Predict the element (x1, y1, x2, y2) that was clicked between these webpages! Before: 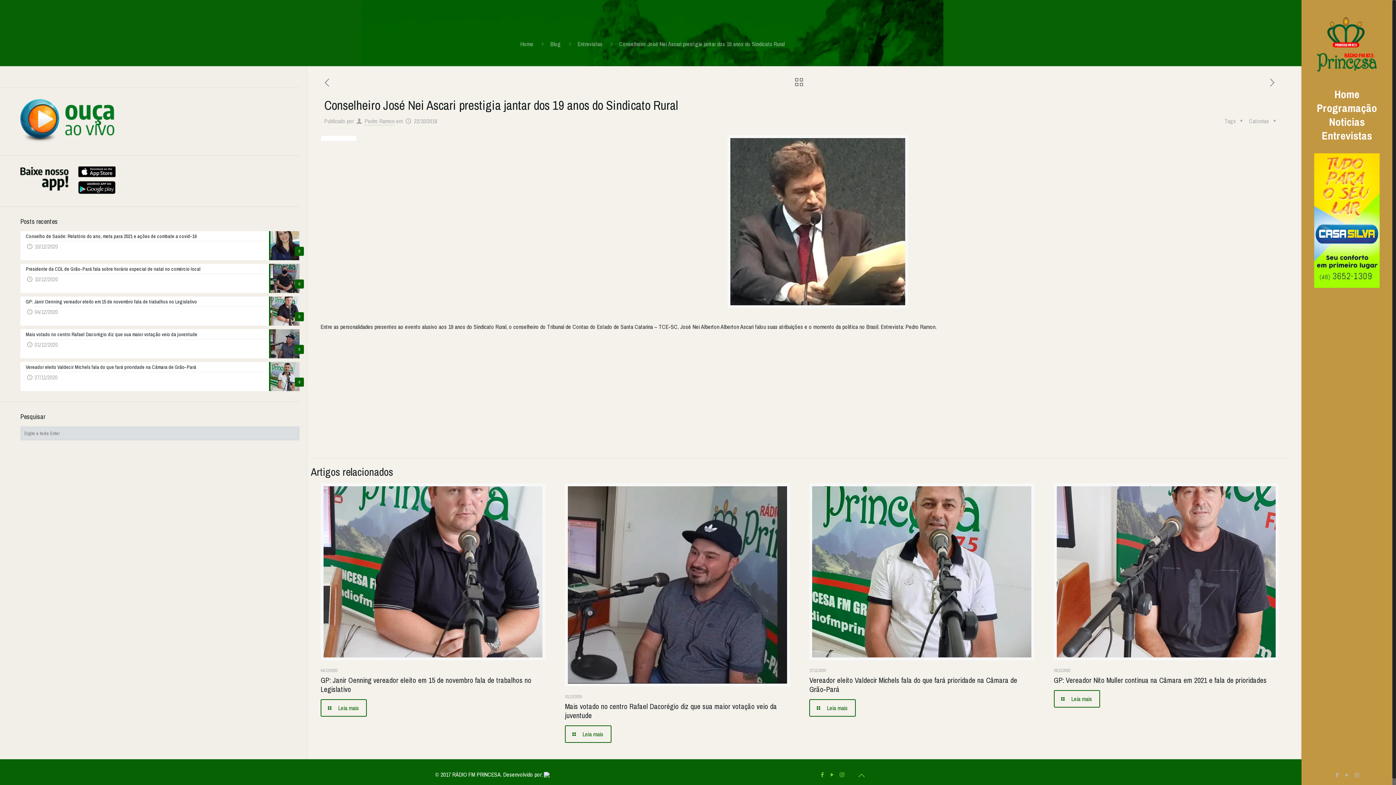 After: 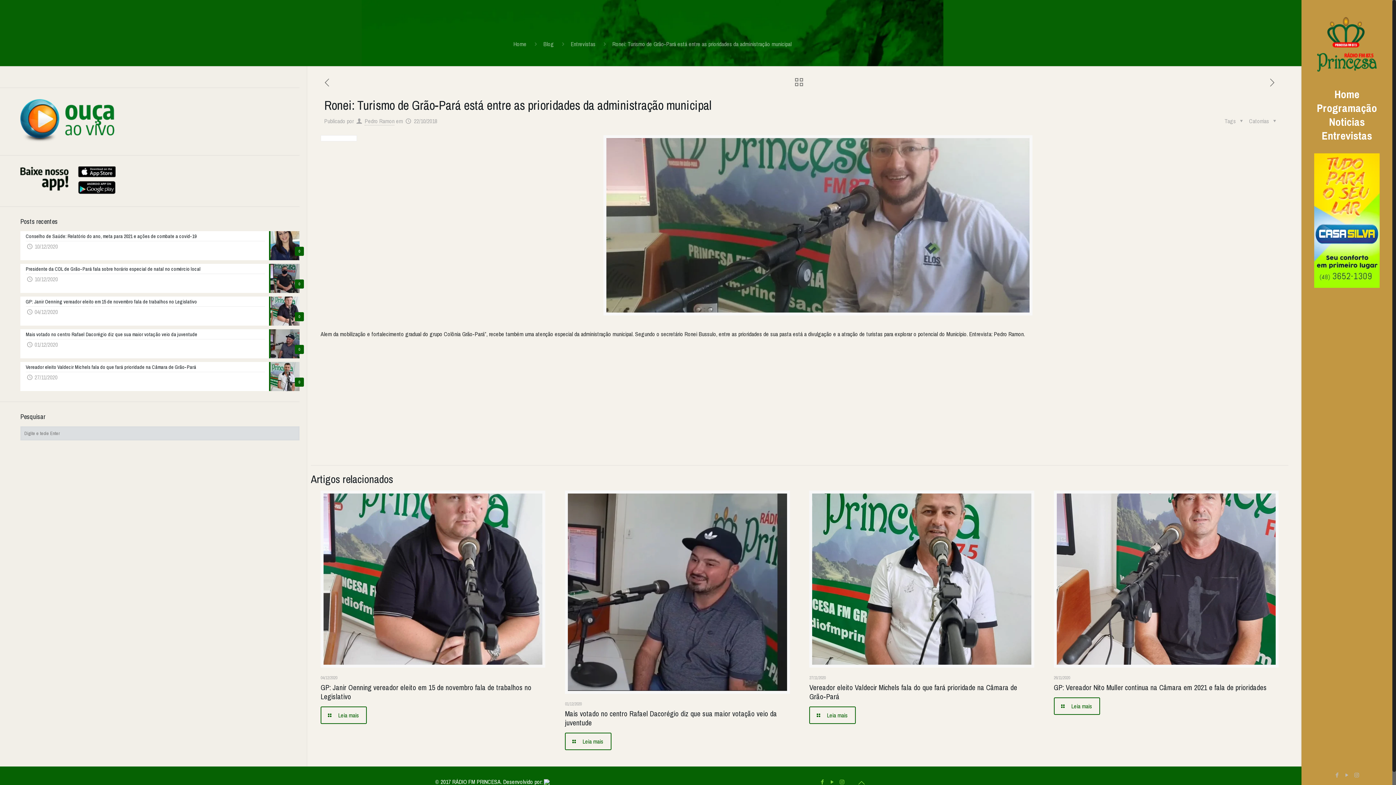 Action: bbox: (320, 77, 333, 88)